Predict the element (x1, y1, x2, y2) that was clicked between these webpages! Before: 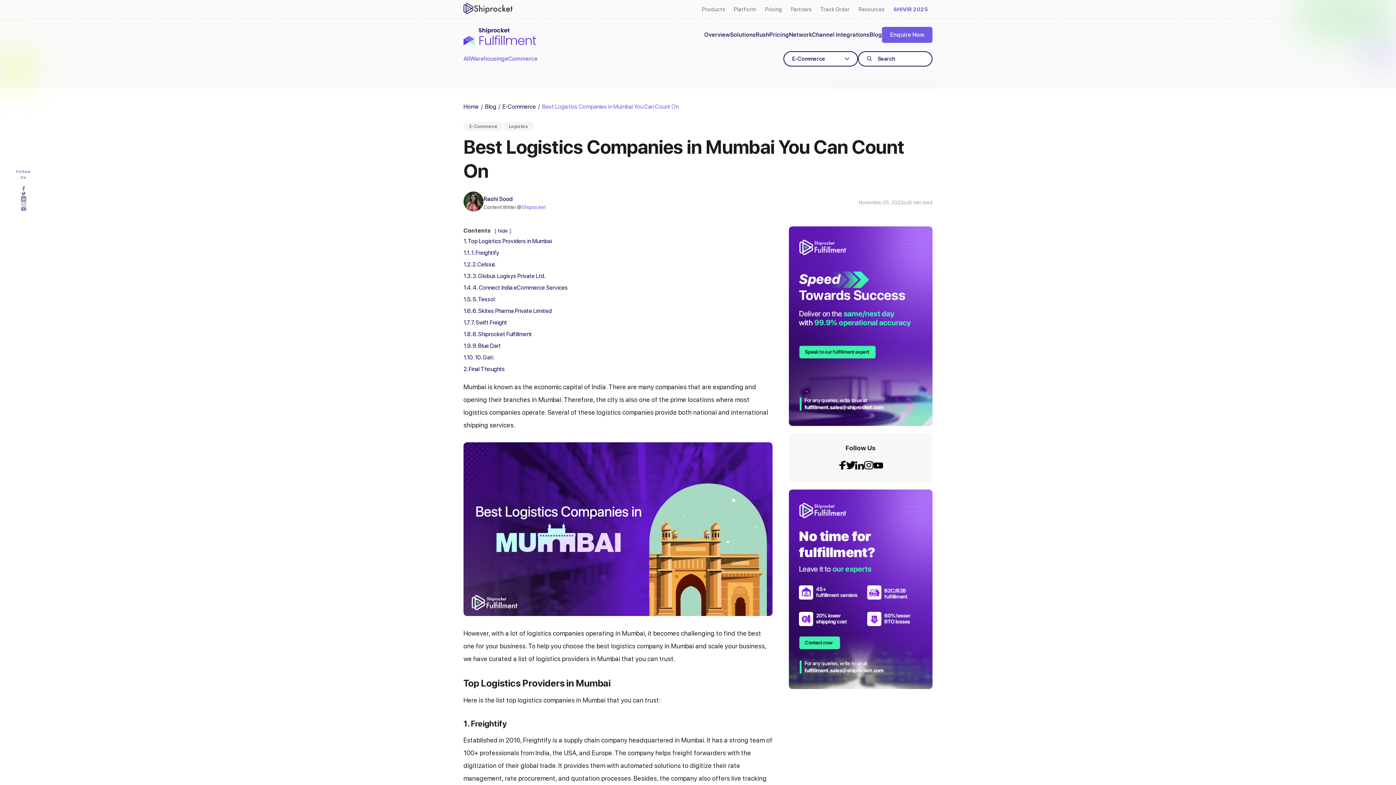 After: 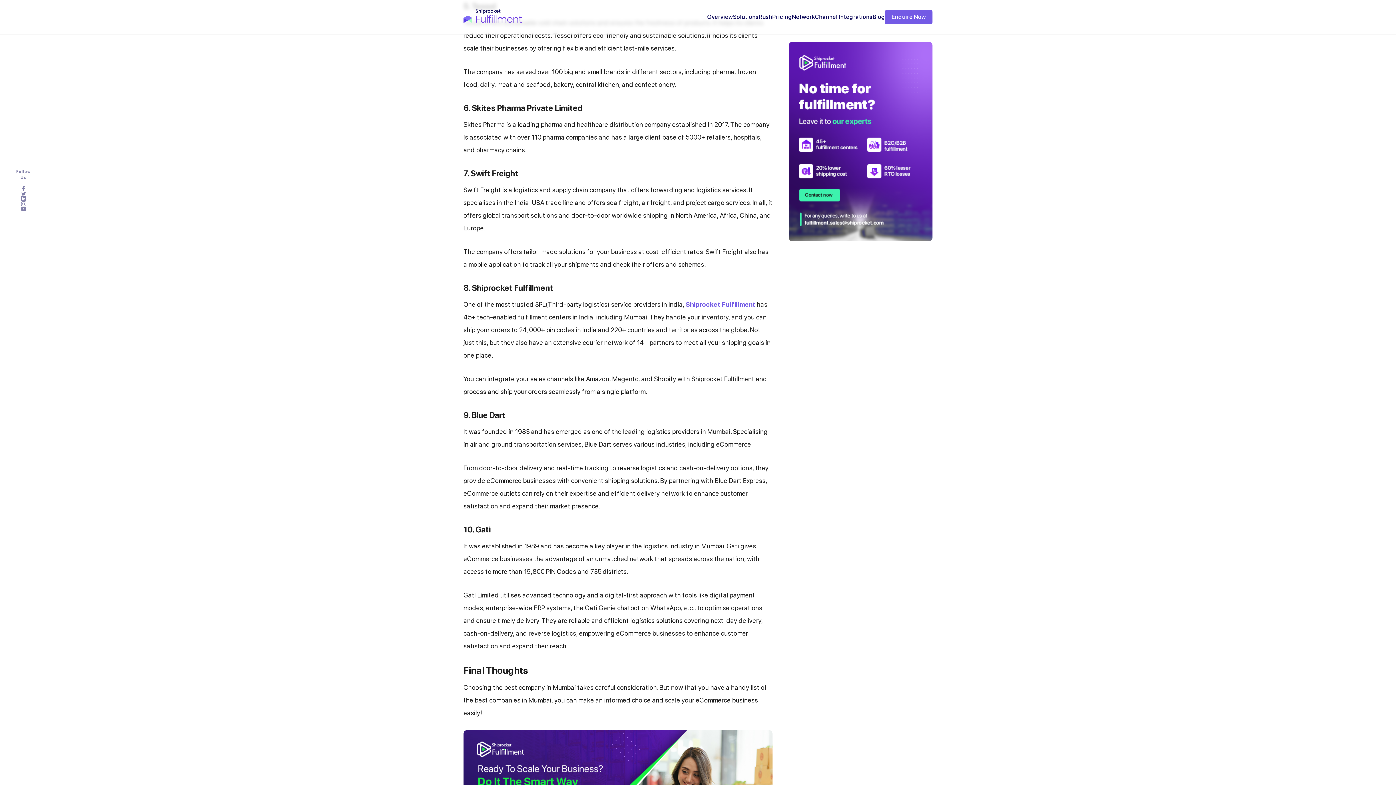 Action: label: 5. Tessol bbox: (472, 296, 494, 302)